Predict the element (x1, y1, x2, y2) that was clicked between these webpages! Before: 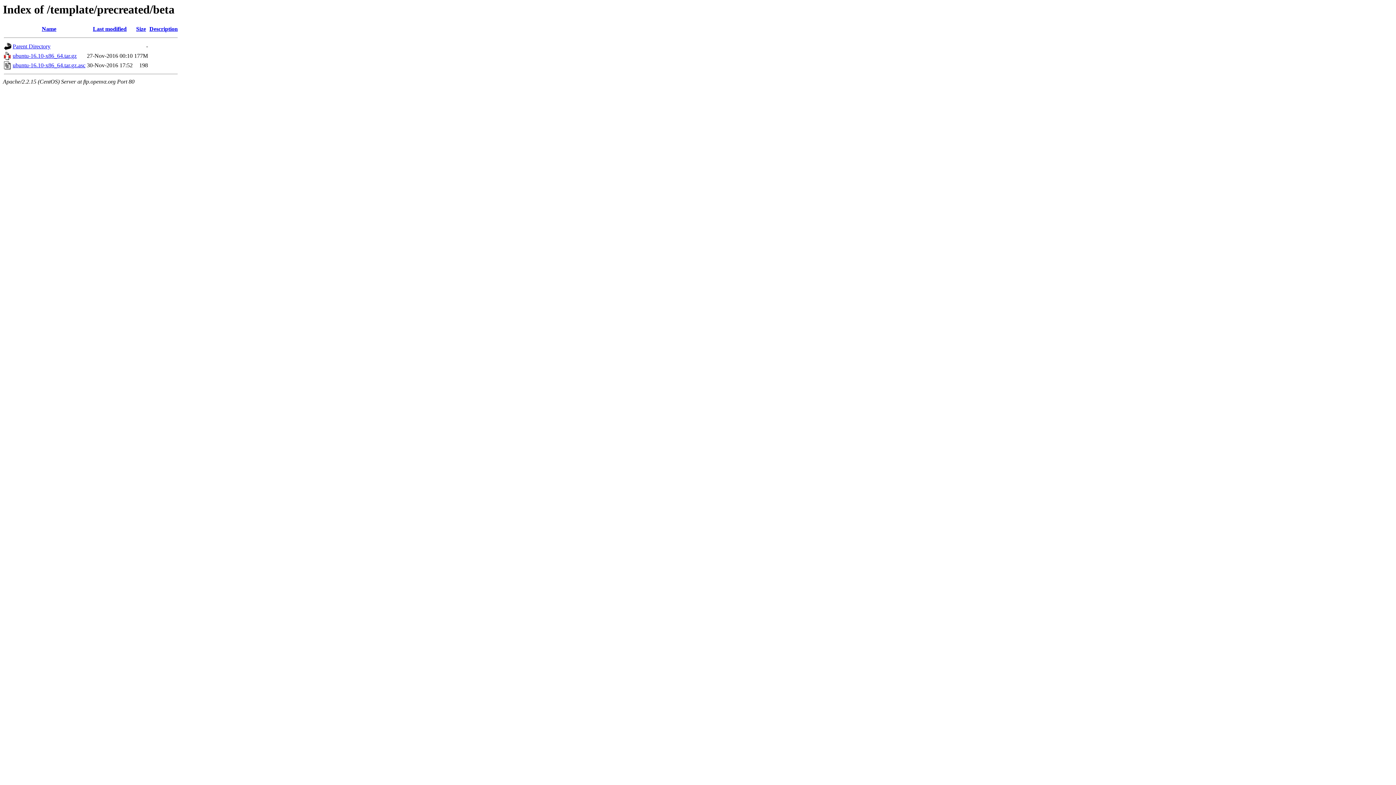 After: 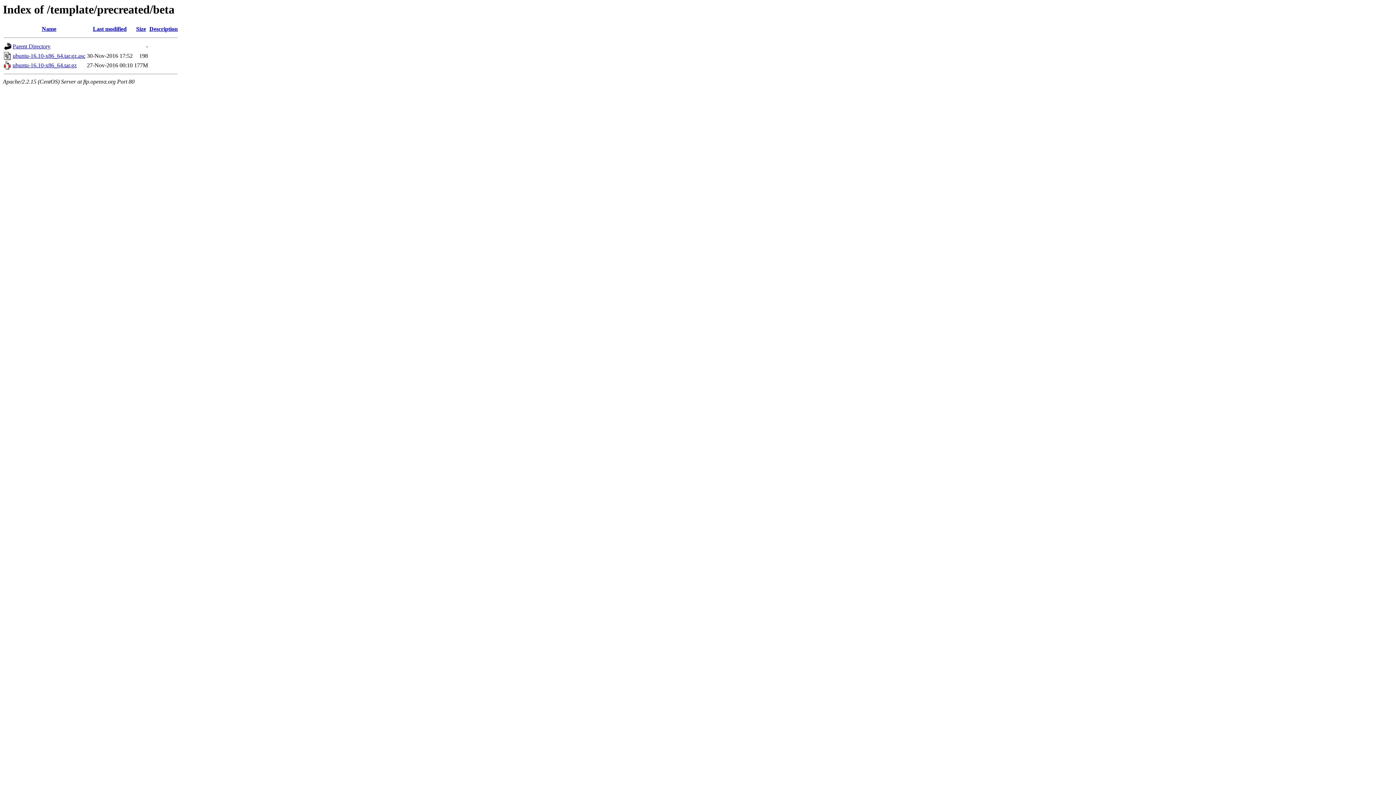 Action: label: Size bbox: (136, 25, 146, 32)